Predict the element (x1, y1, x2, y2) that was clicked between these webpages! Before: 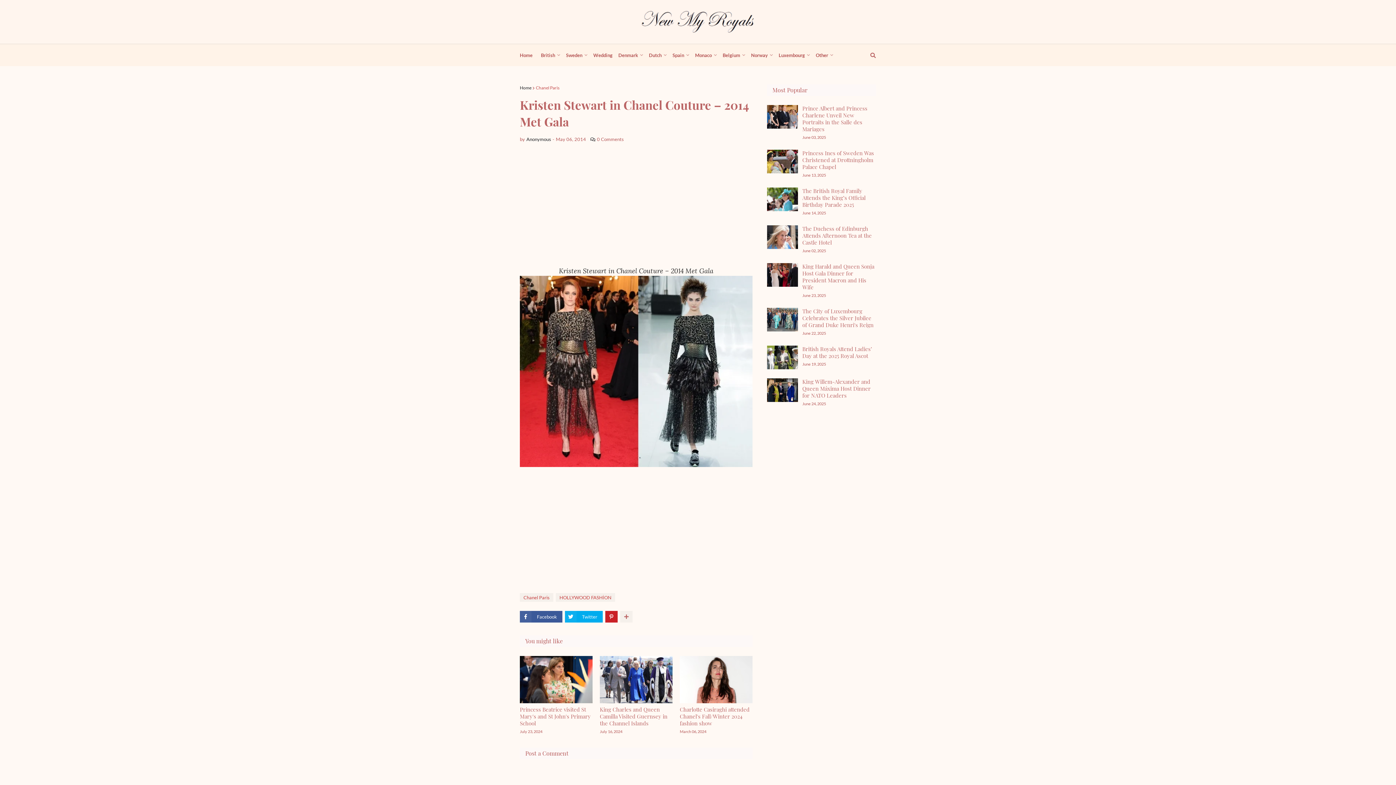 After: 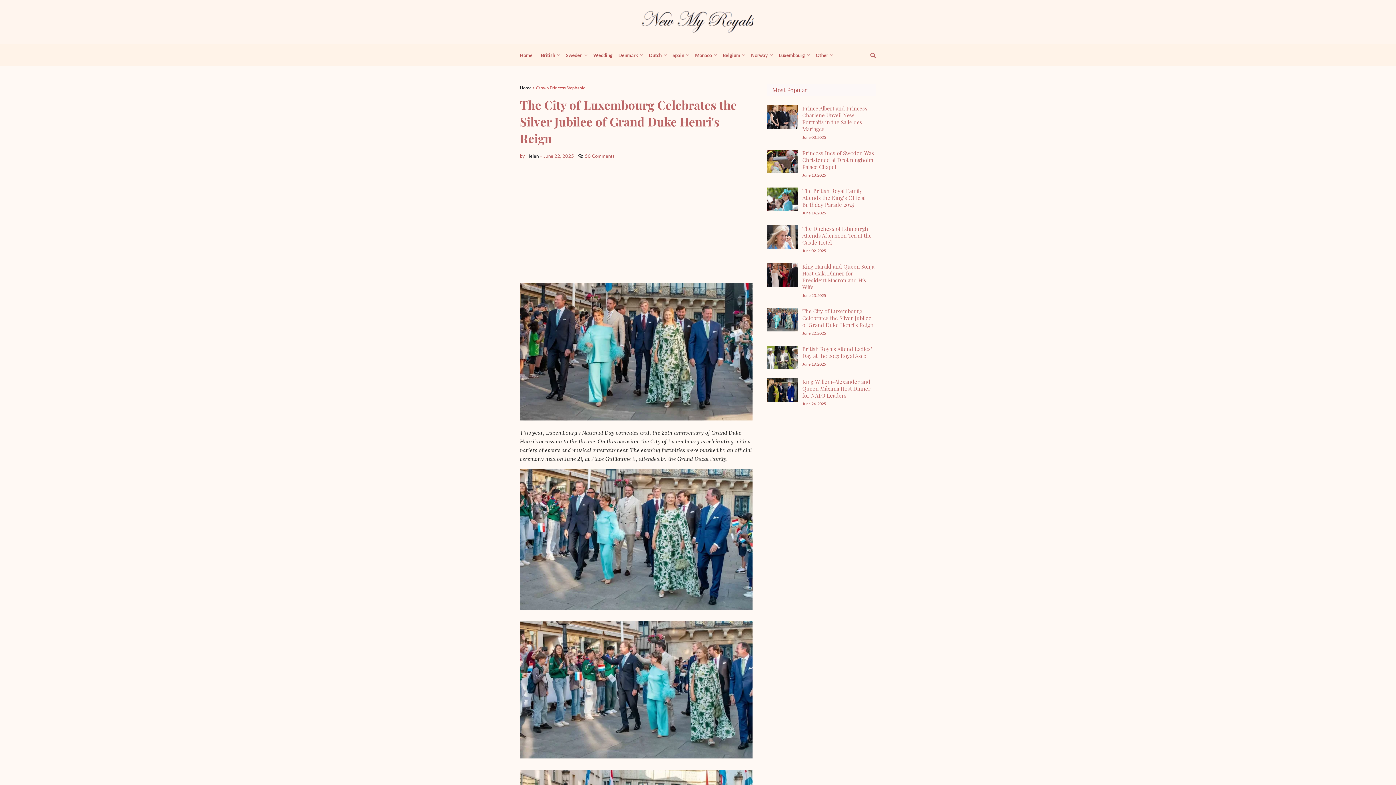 Action: label: The City of Luxembourg Celebrates the Silver Jubilee of Grand Duke Henri's Reign bbox: (767, 308, 798, 331)